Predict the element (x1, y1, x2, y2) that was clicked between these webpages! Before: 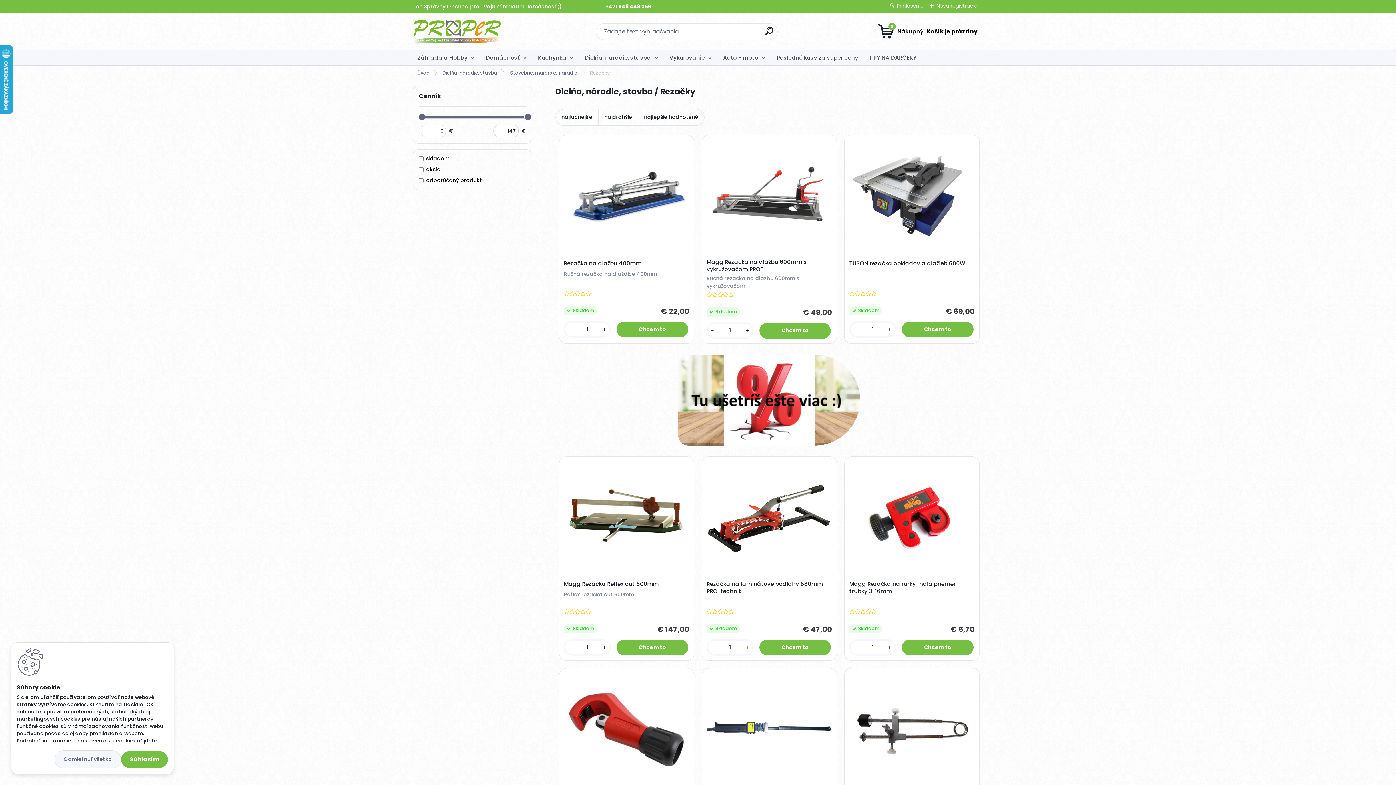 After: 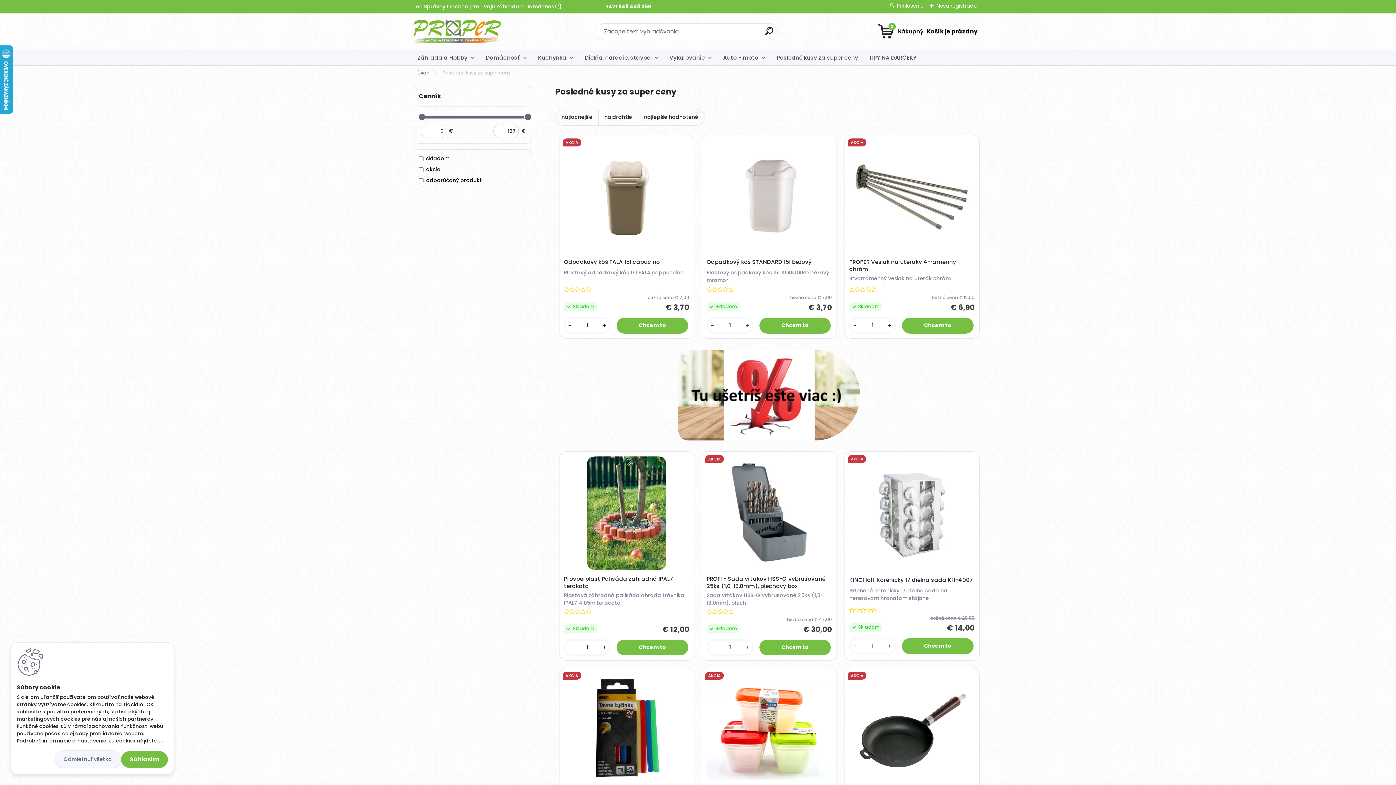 Action: bbox: (772, 50, 863, 65) label: Posledné kusy za super ceny